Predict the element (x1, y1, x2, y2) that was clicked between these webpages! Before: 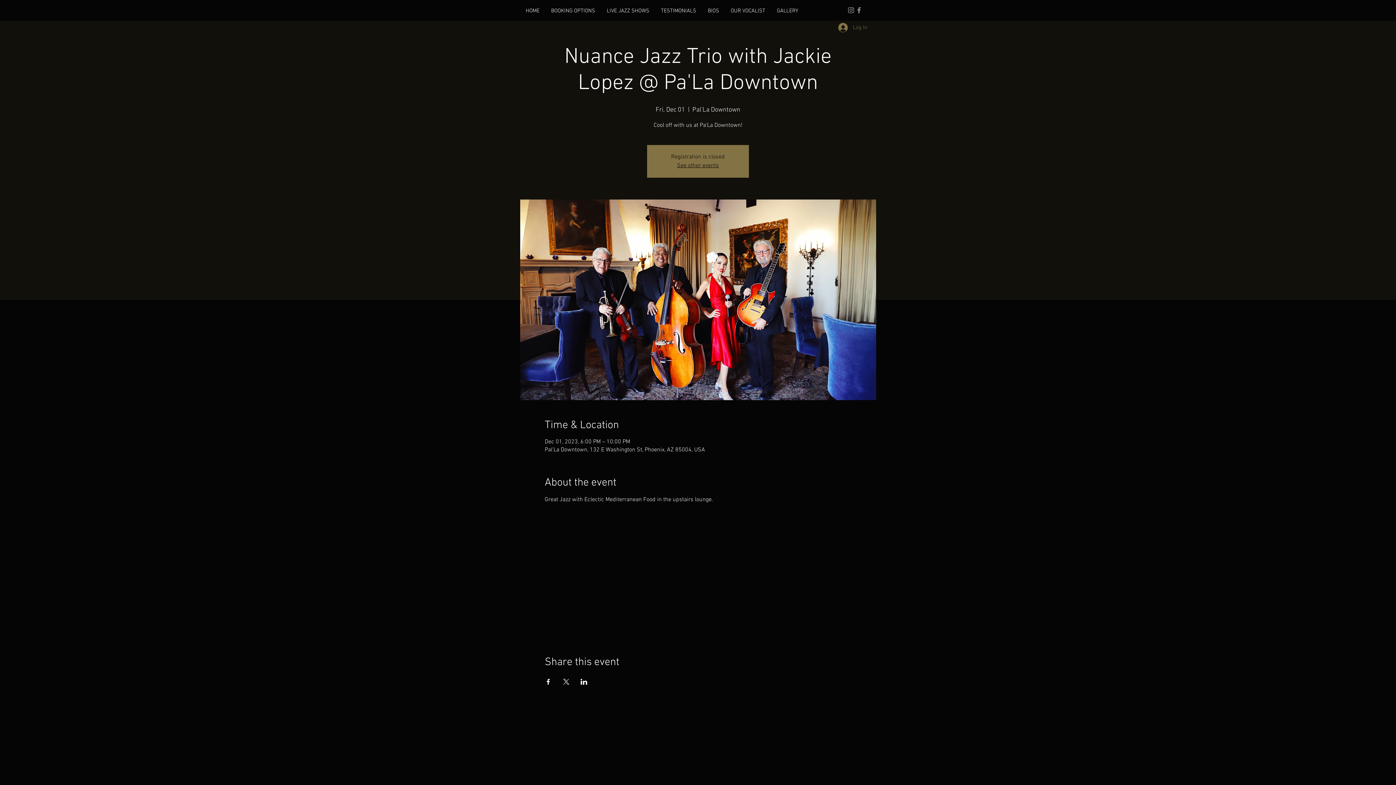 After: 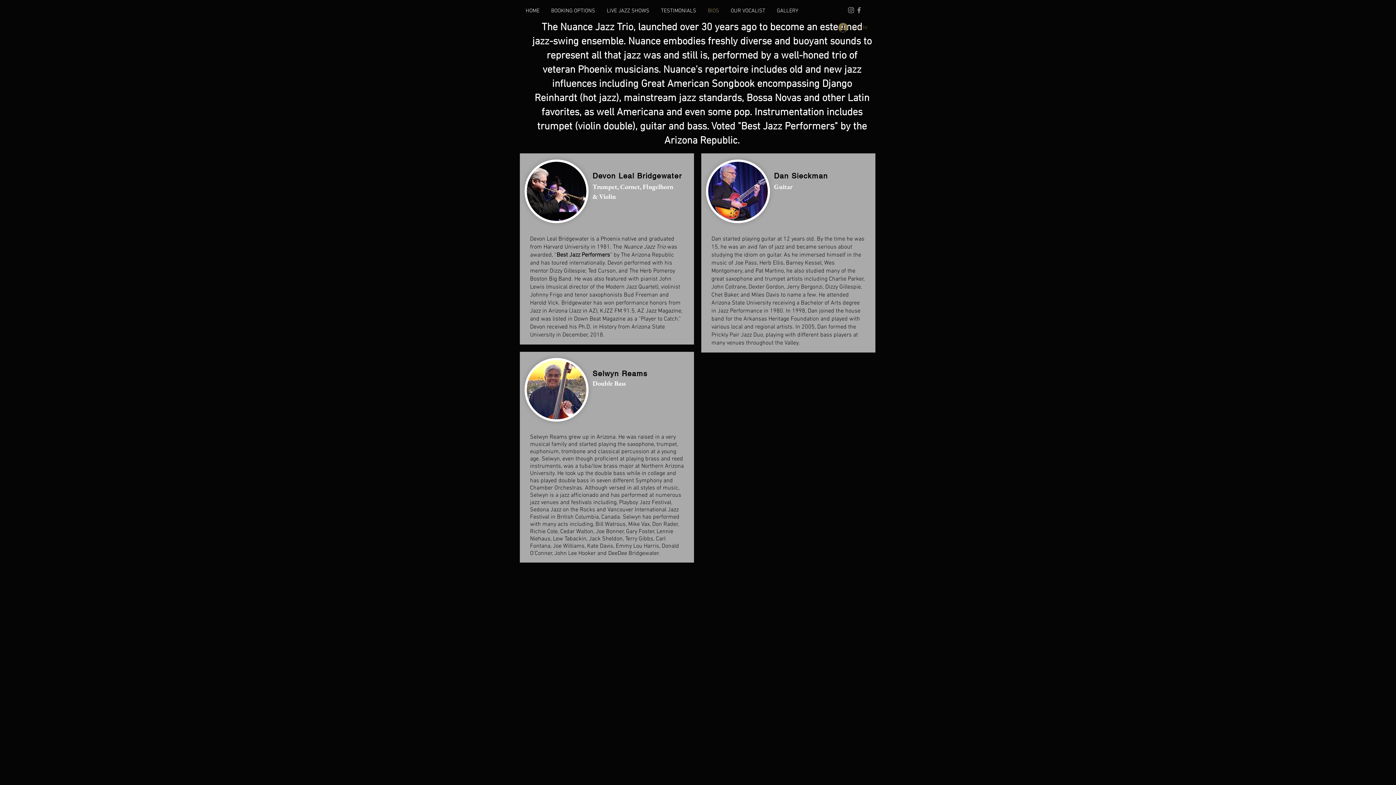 Action: bbox: (702, 6, 725, 15) label: BIOS